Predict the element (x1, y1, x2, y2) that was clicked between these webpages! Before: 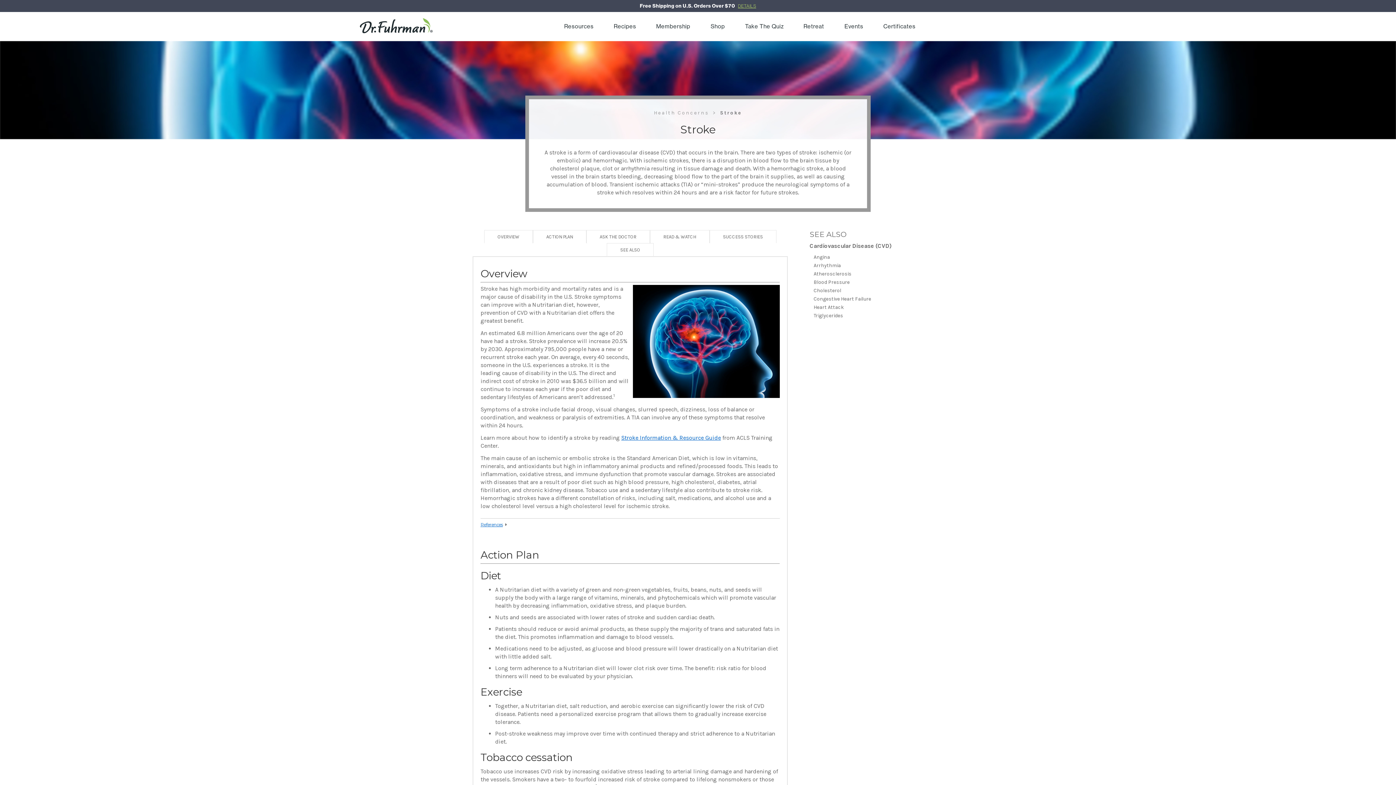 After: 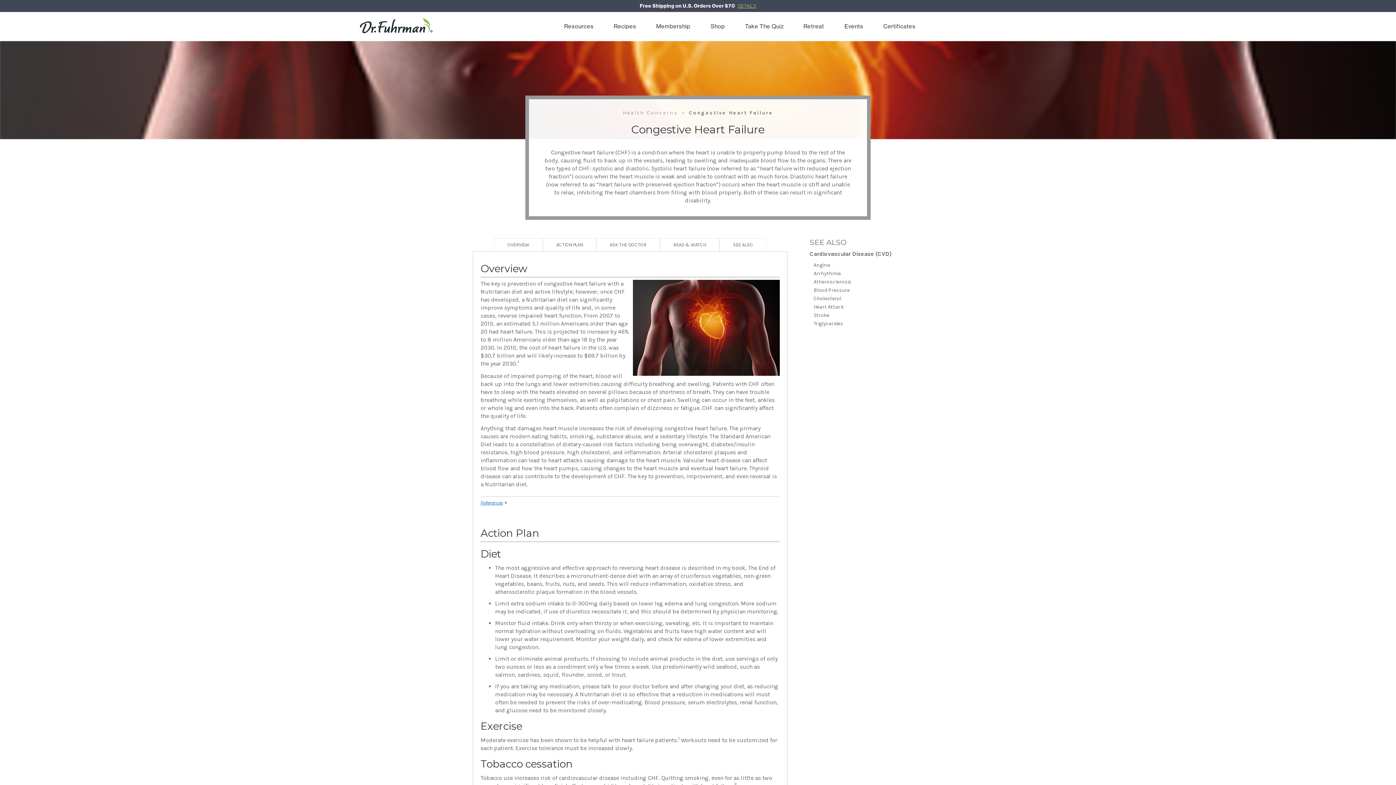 Action: label: Congestive Heart Failure bbox: (805, 296, 871, 302)